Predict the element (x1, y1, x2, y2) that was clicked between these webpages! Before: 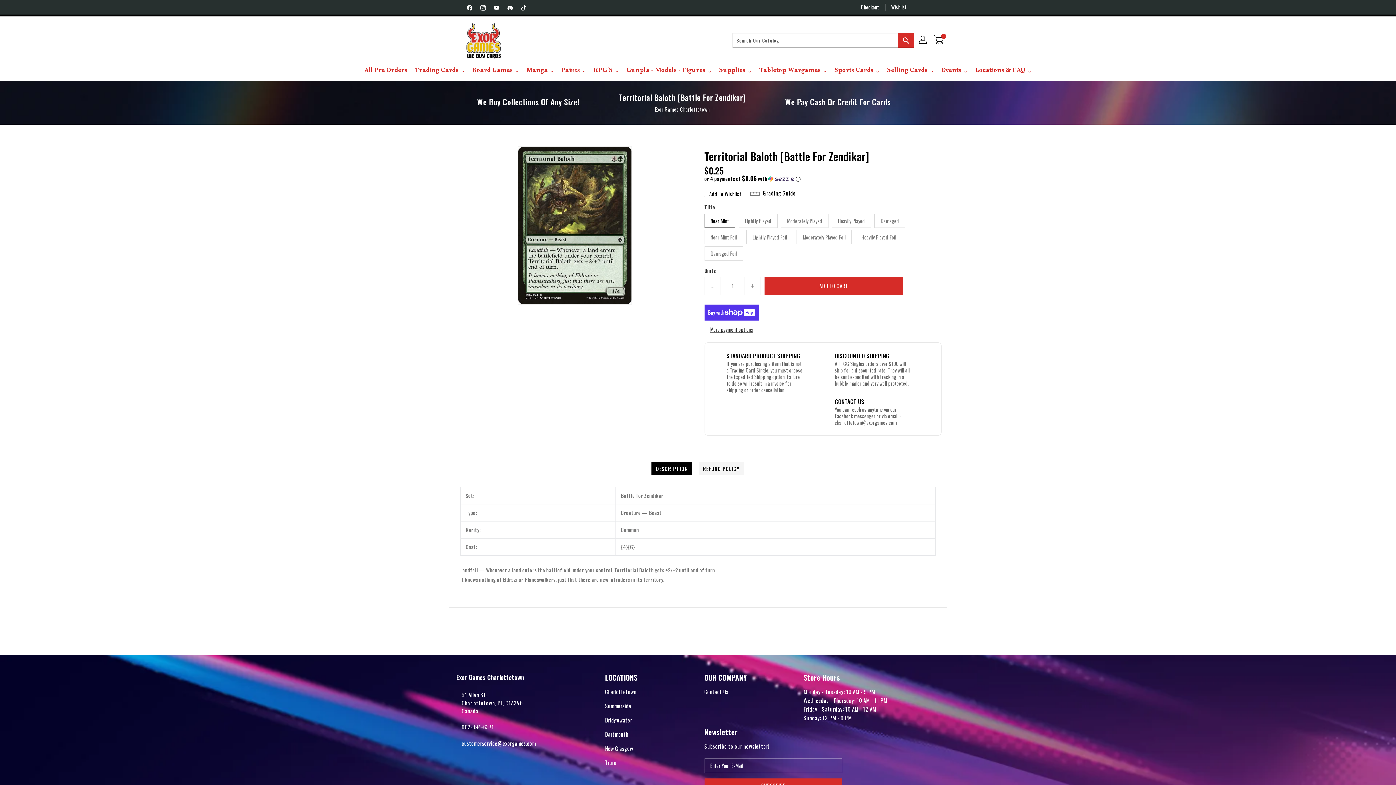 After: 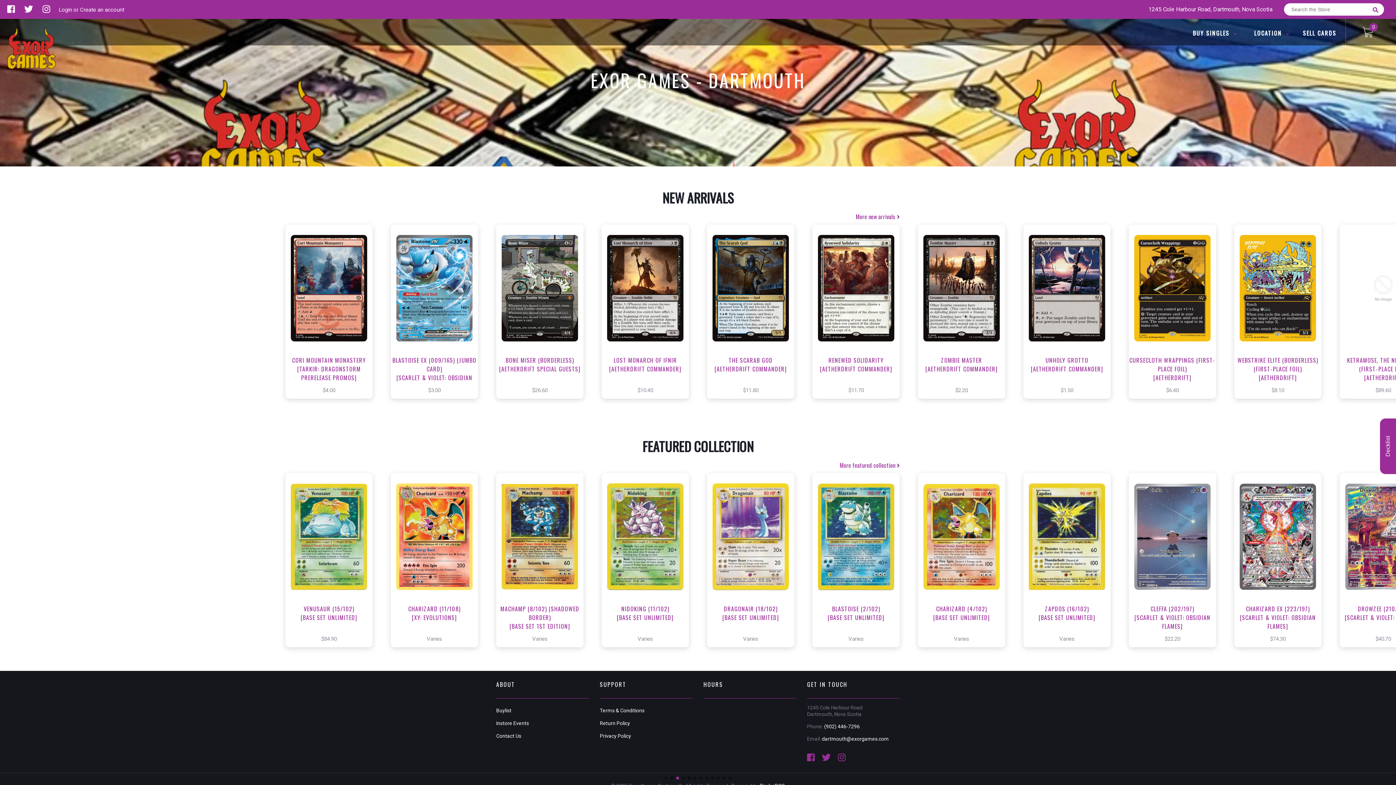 Action: bbox: (605, 730, 693, 738) label: Dartmouth